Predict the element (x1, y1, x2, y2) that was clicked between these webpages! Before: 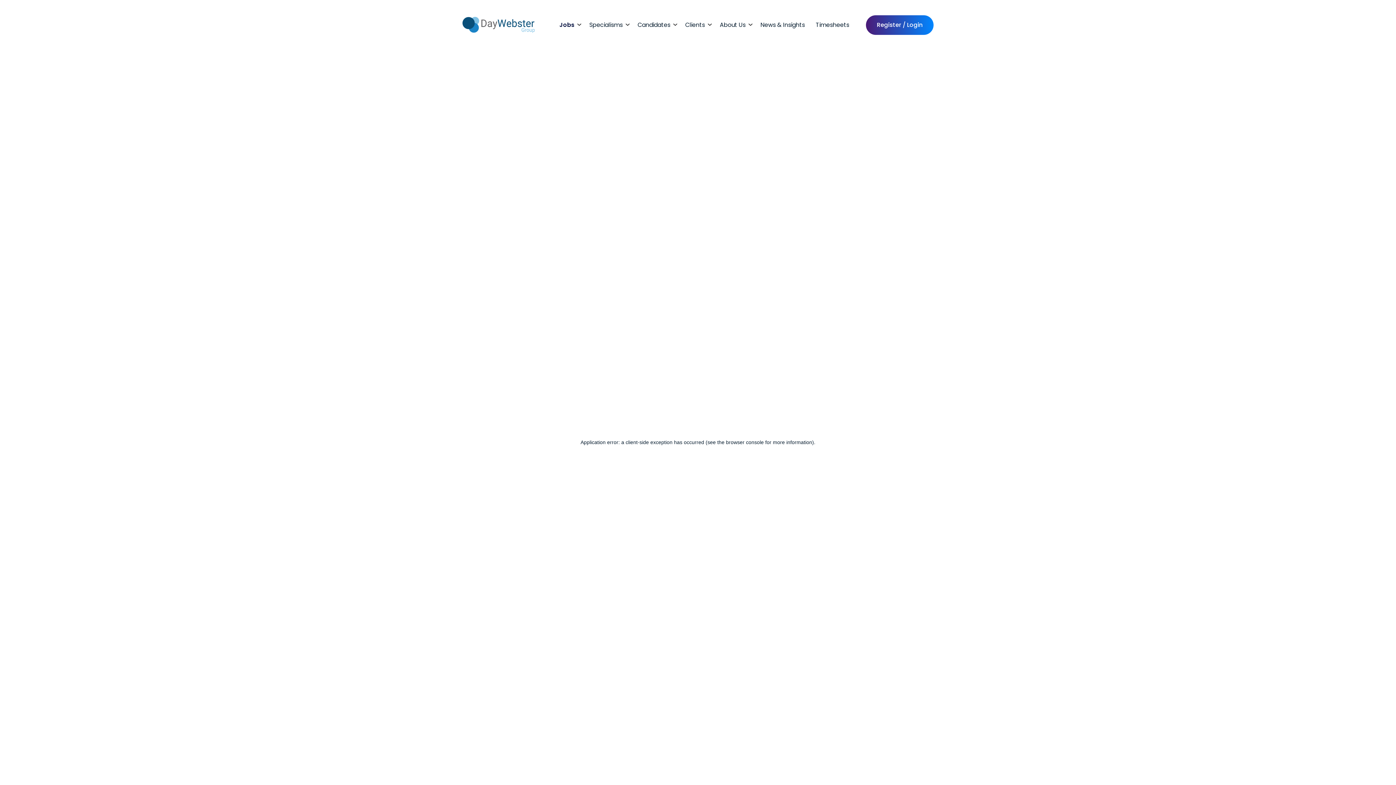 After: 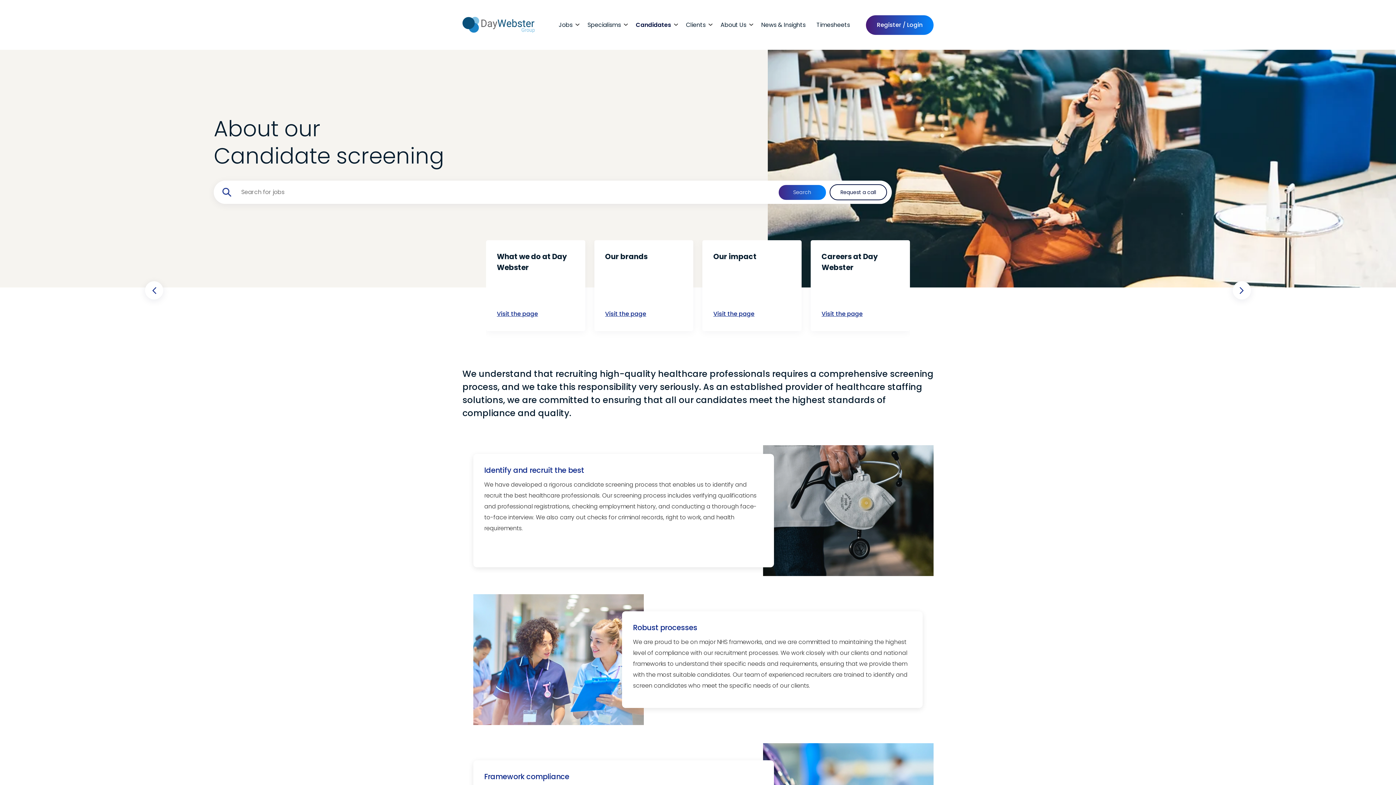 Action: bbox: (632, 20, 676, 29) label: Candidates